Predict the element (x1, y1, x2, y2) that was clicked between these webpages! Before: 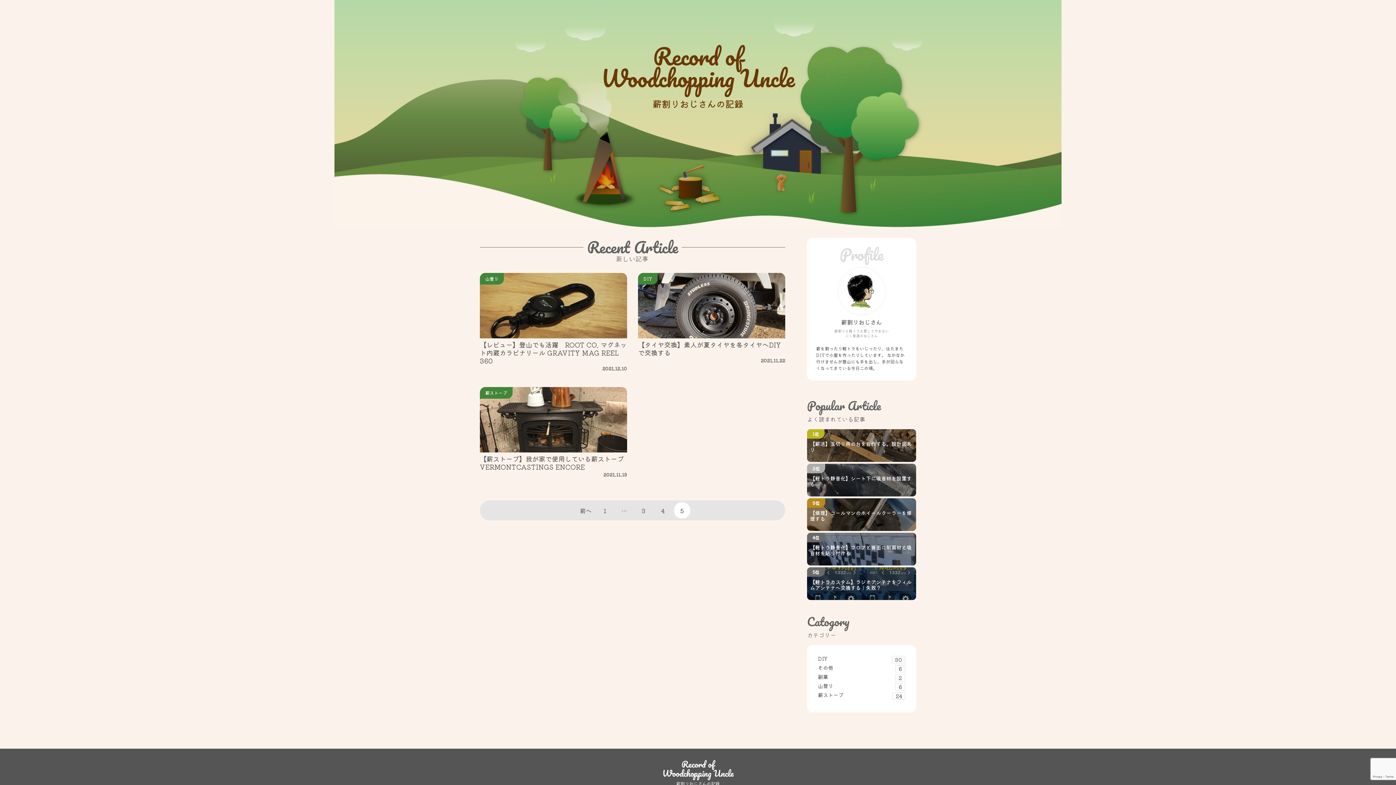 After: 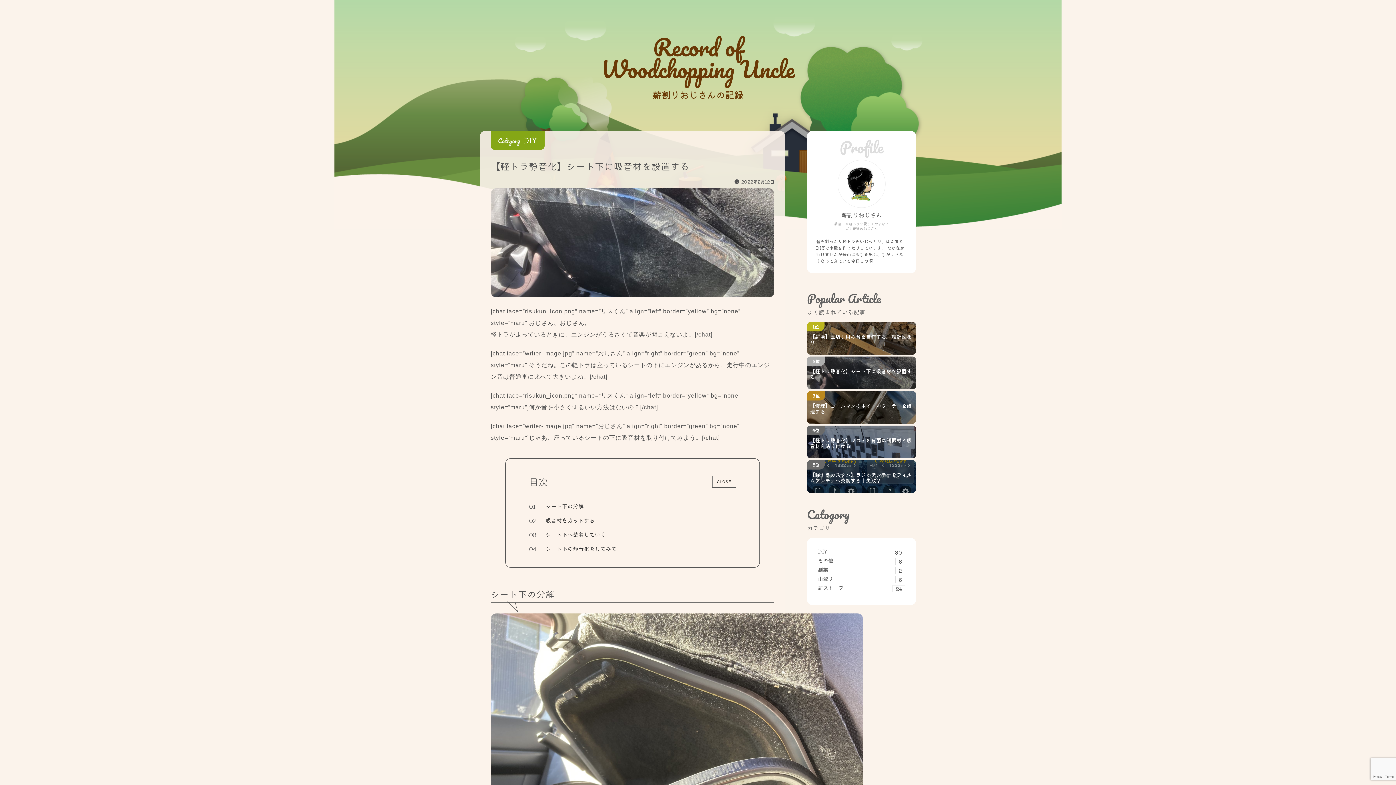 Action: bbox: (807, 464, 916, 496) label: 2位

【軽トラ静音化】シート下に吸音材を設置する